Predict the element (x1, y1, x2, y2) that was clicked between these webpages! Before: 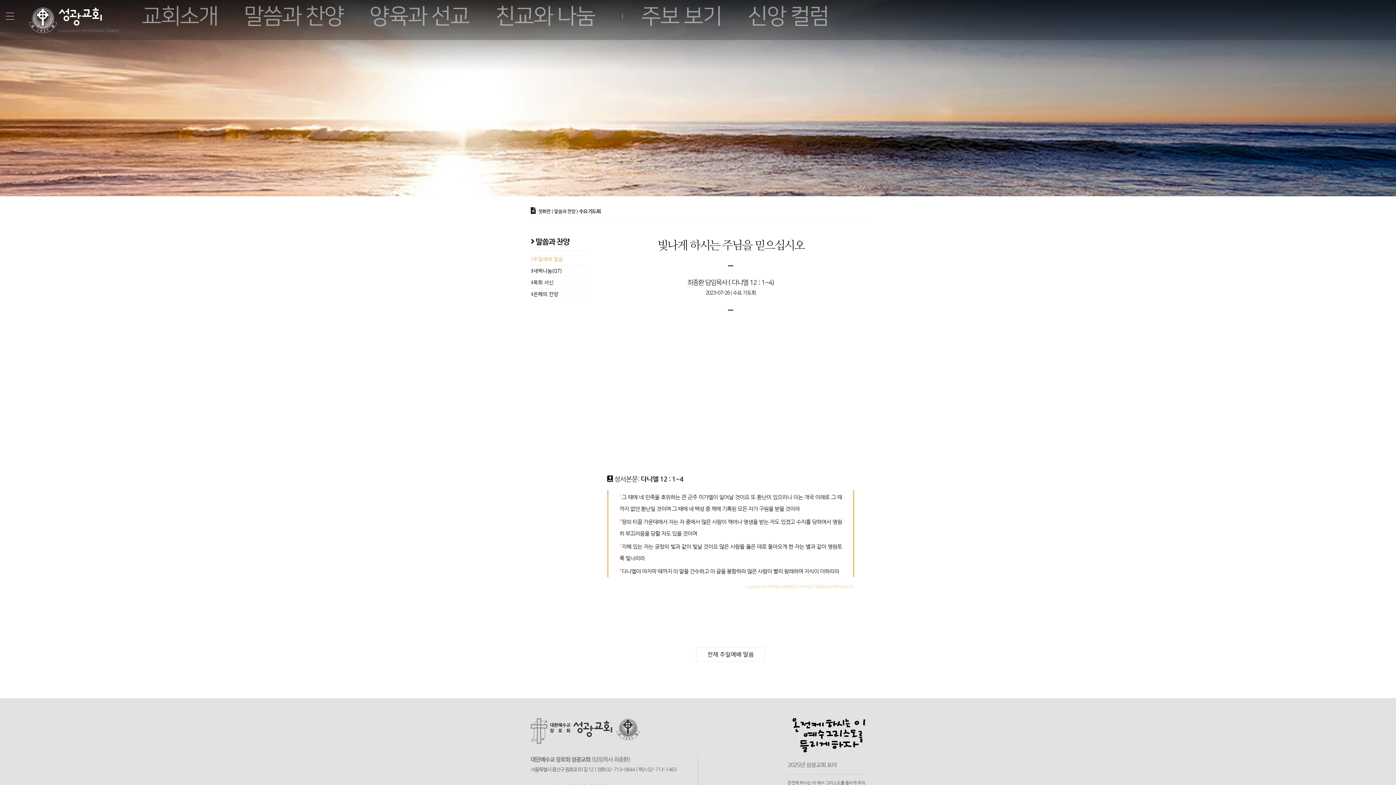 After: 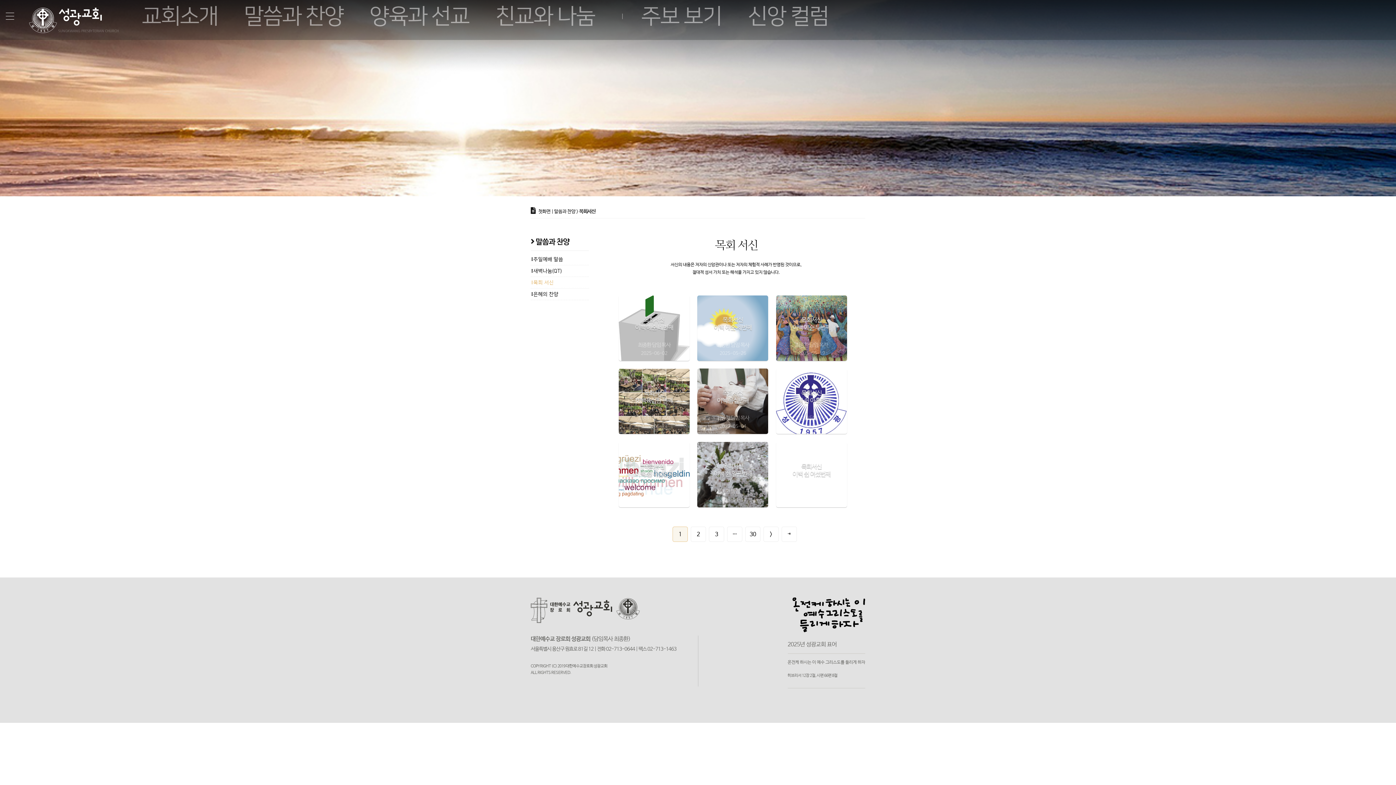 Action: bbox: (748, 4, 828, 28) label: 신앙 컬럼